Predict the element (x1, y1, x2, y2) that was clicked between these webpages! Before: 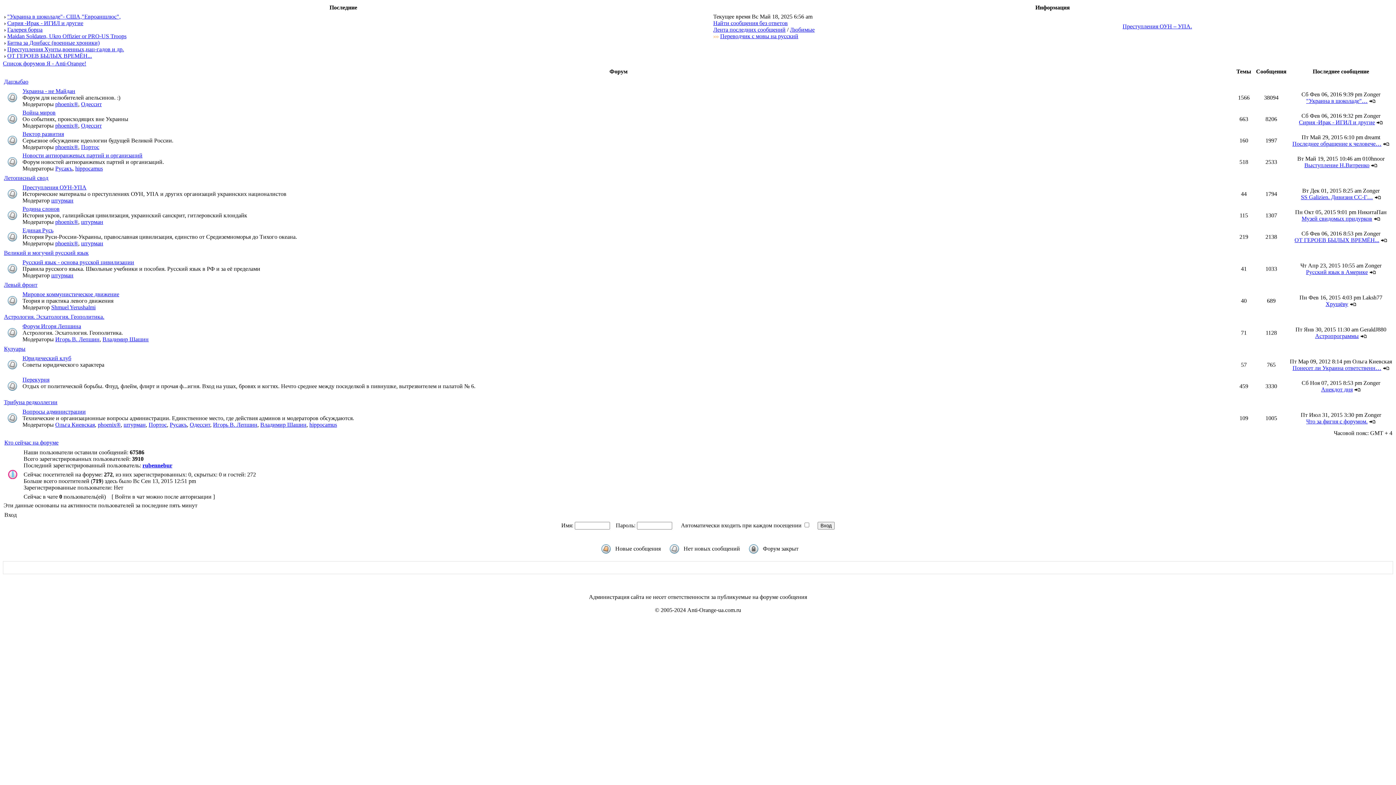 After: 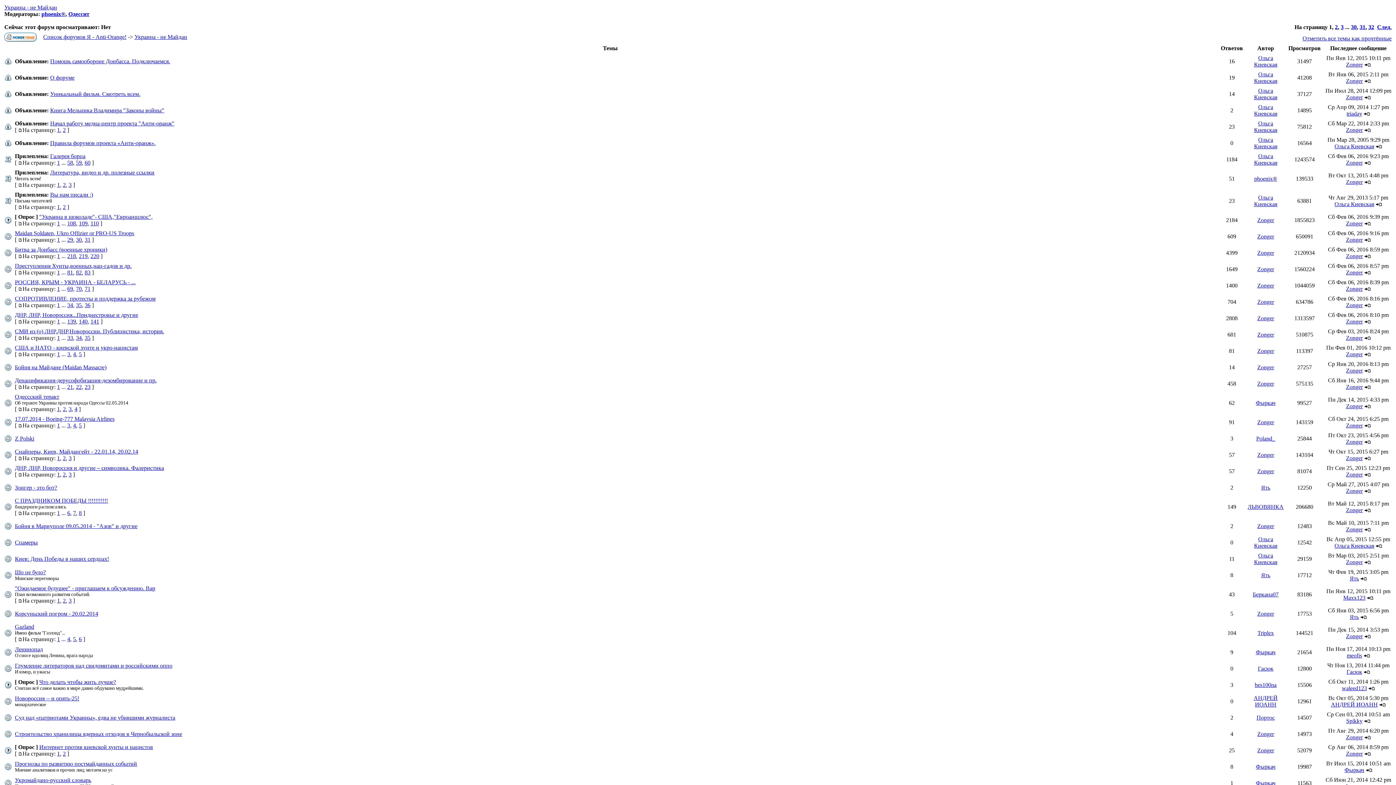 Action: label: Украина - не Майдан bbox: (22, 88, 75, 94)